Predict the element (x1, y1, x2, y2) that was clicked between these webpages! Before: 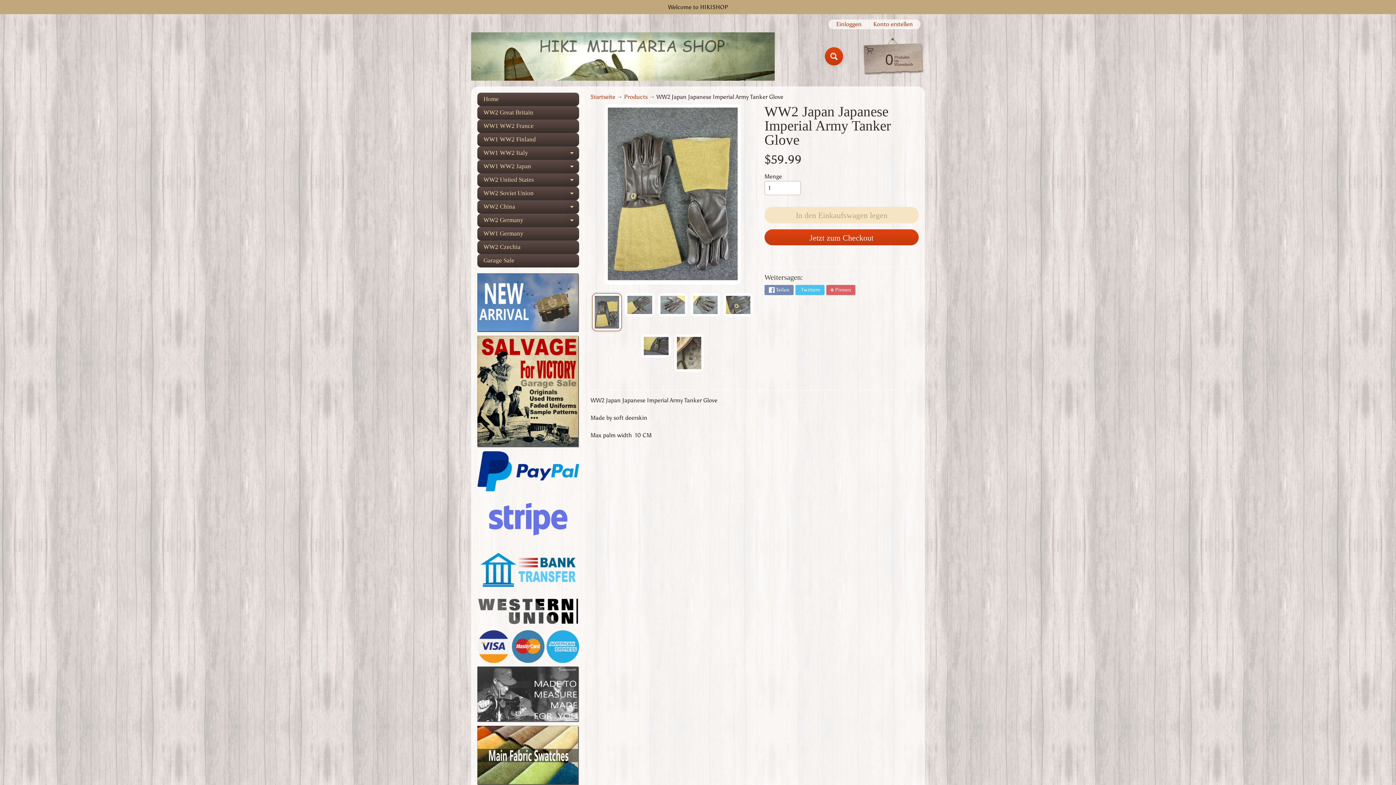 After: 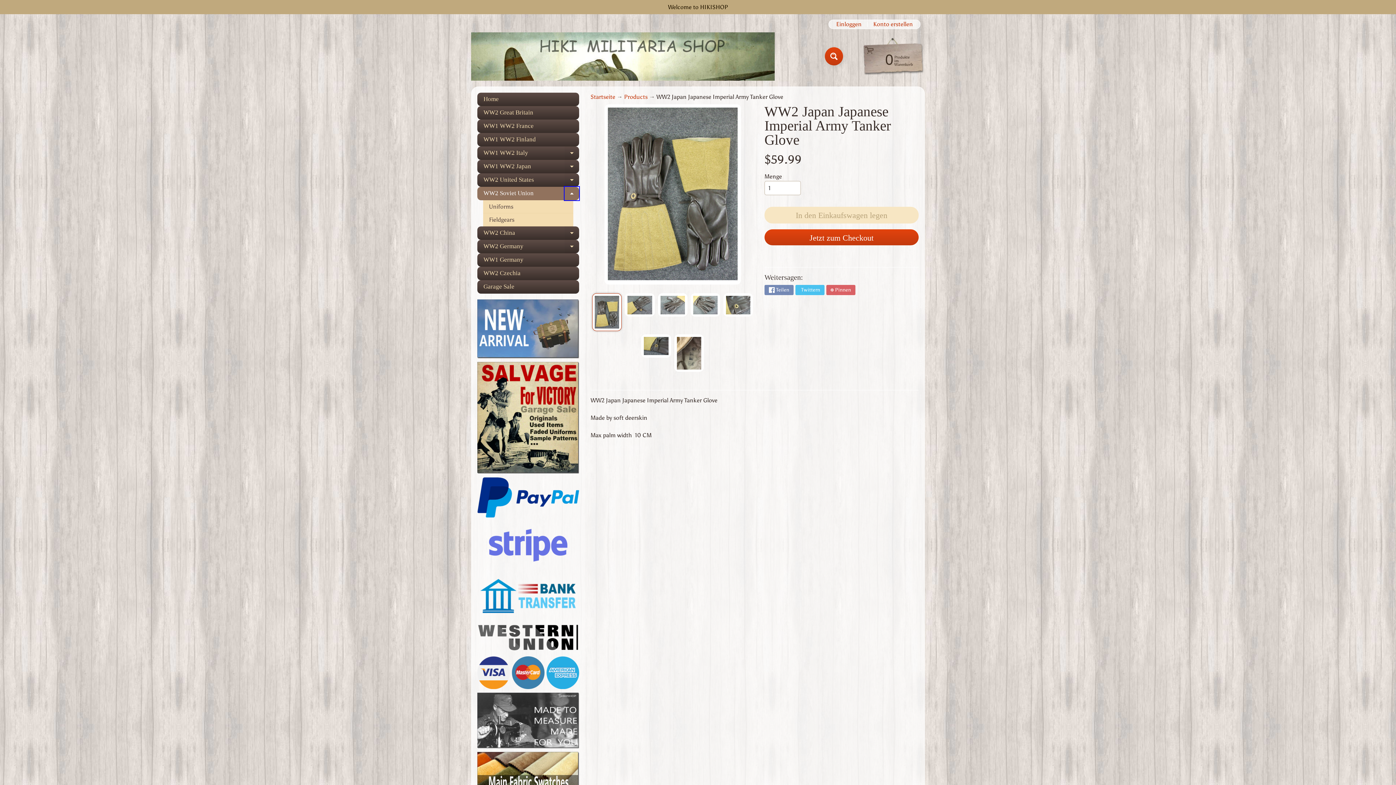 Action: label: Expand child menu bbox: (564, 186, 579, 200)